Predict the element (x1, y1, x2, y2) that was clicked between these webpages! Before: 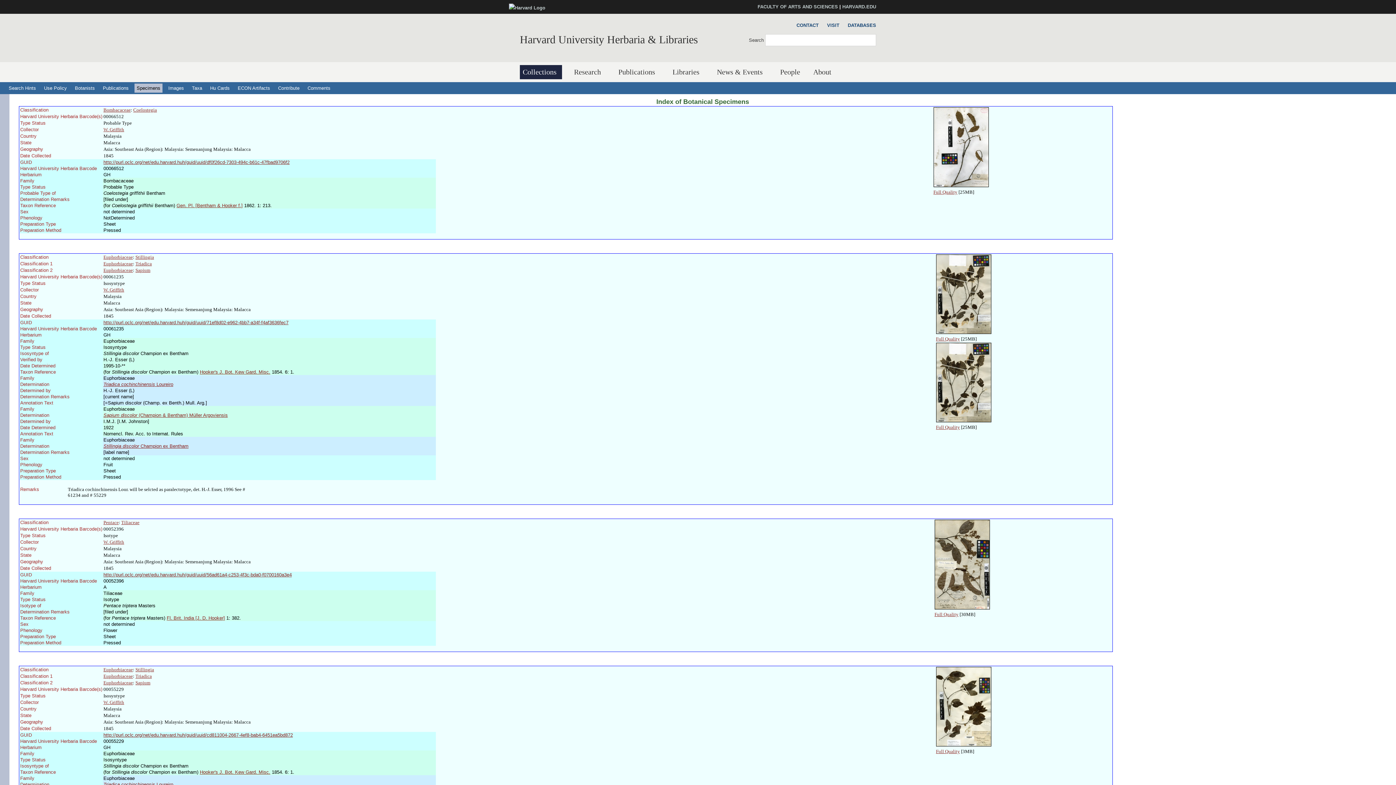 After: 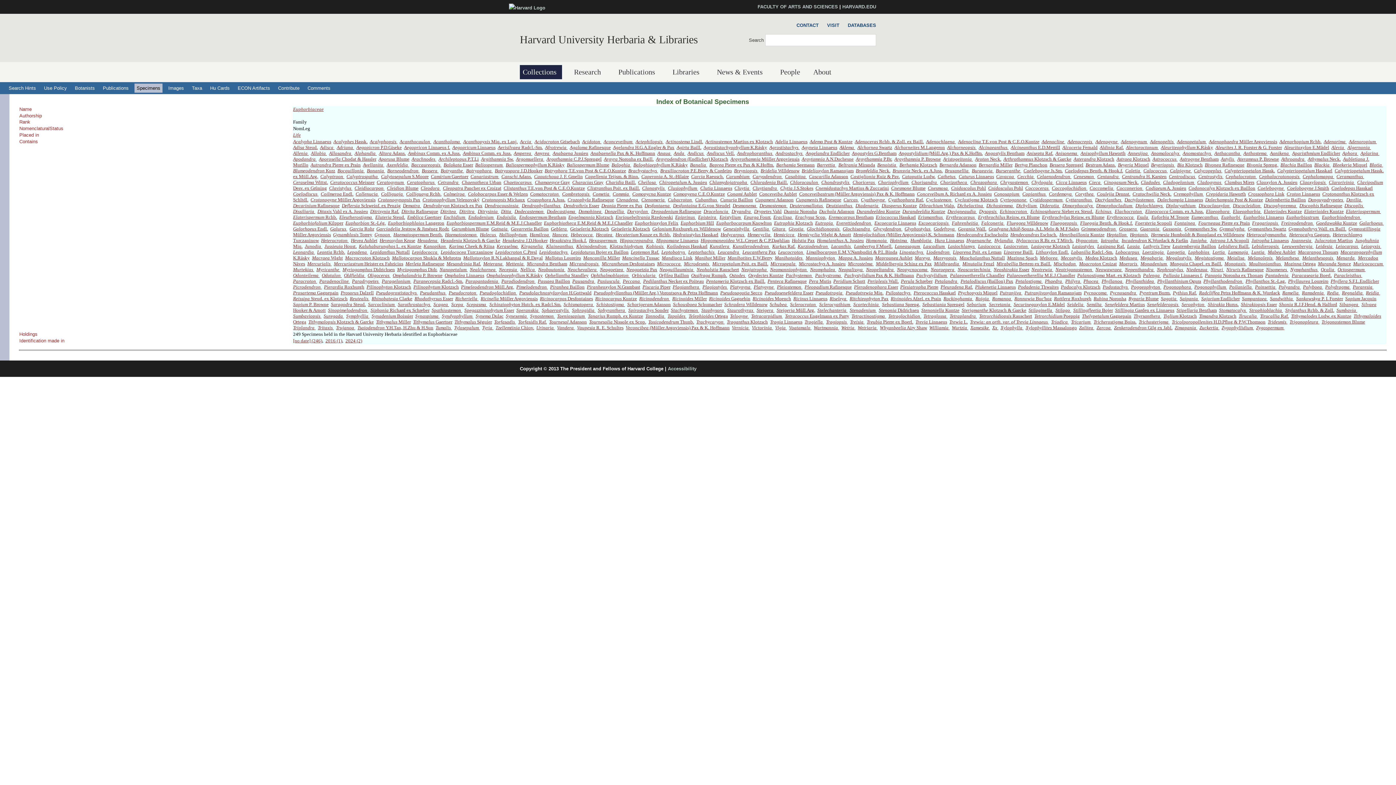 Action: label: Euphorbiaceae bbox: (103, 667, 132, 672)